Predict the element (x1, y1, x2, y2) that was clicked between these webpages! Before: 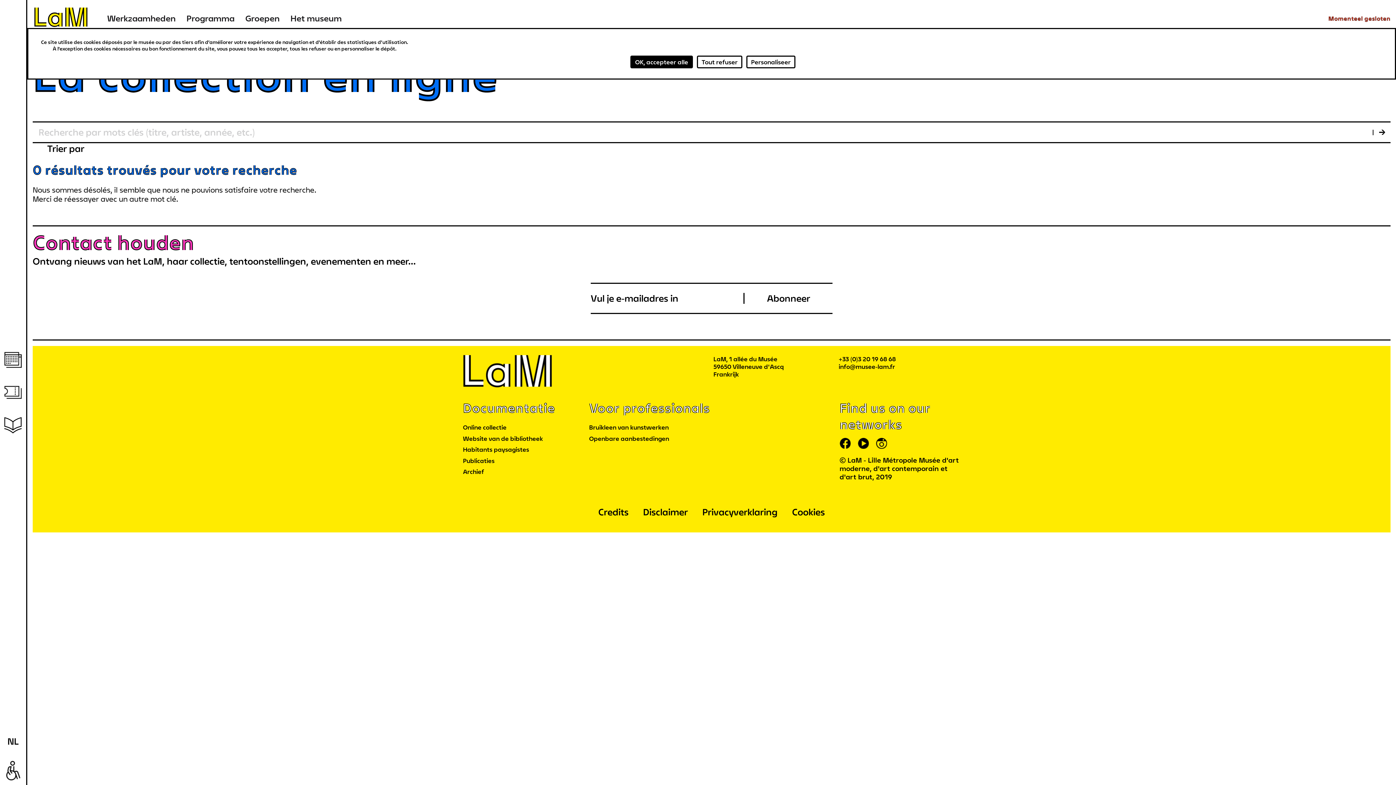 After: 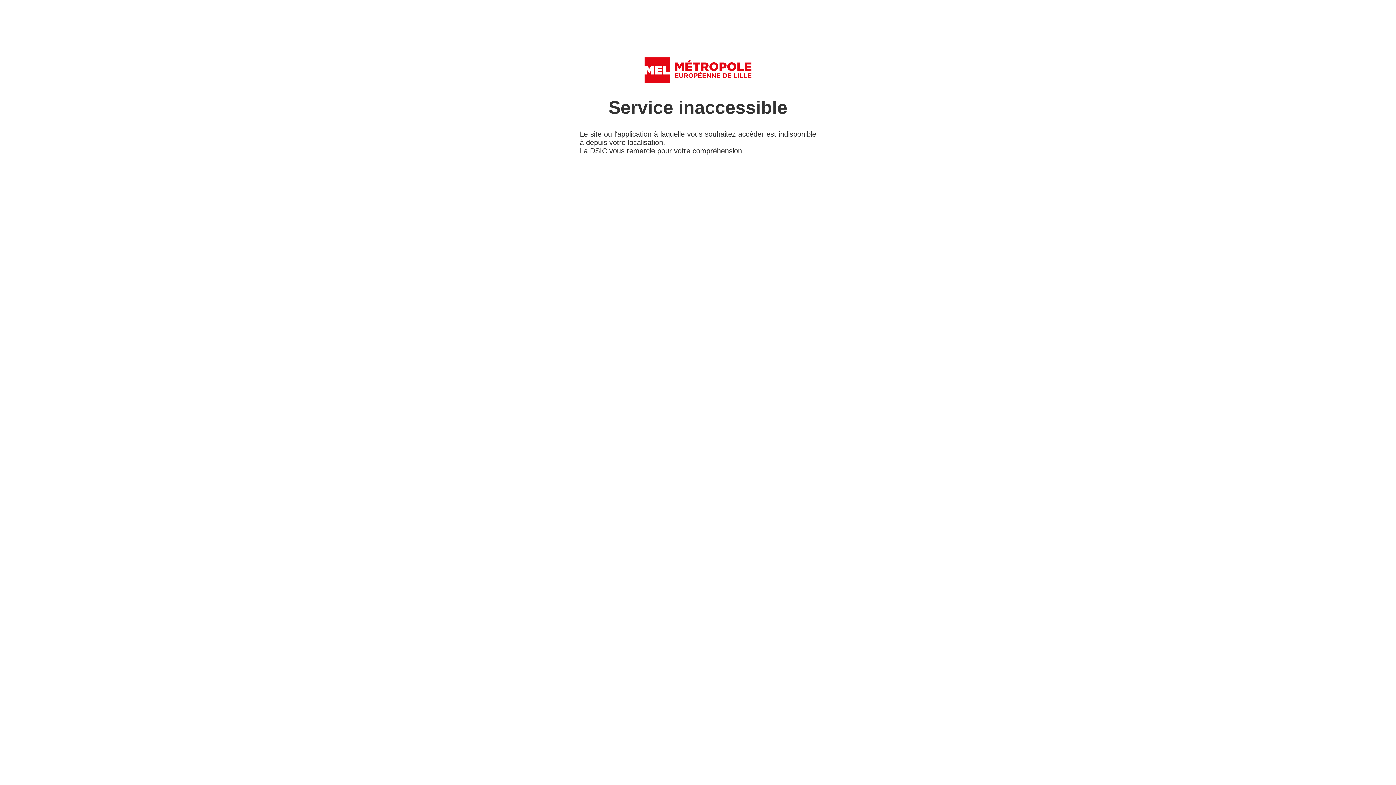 Action: bbox: (463, 433, 543, 444) label: Website van de bibliotheek